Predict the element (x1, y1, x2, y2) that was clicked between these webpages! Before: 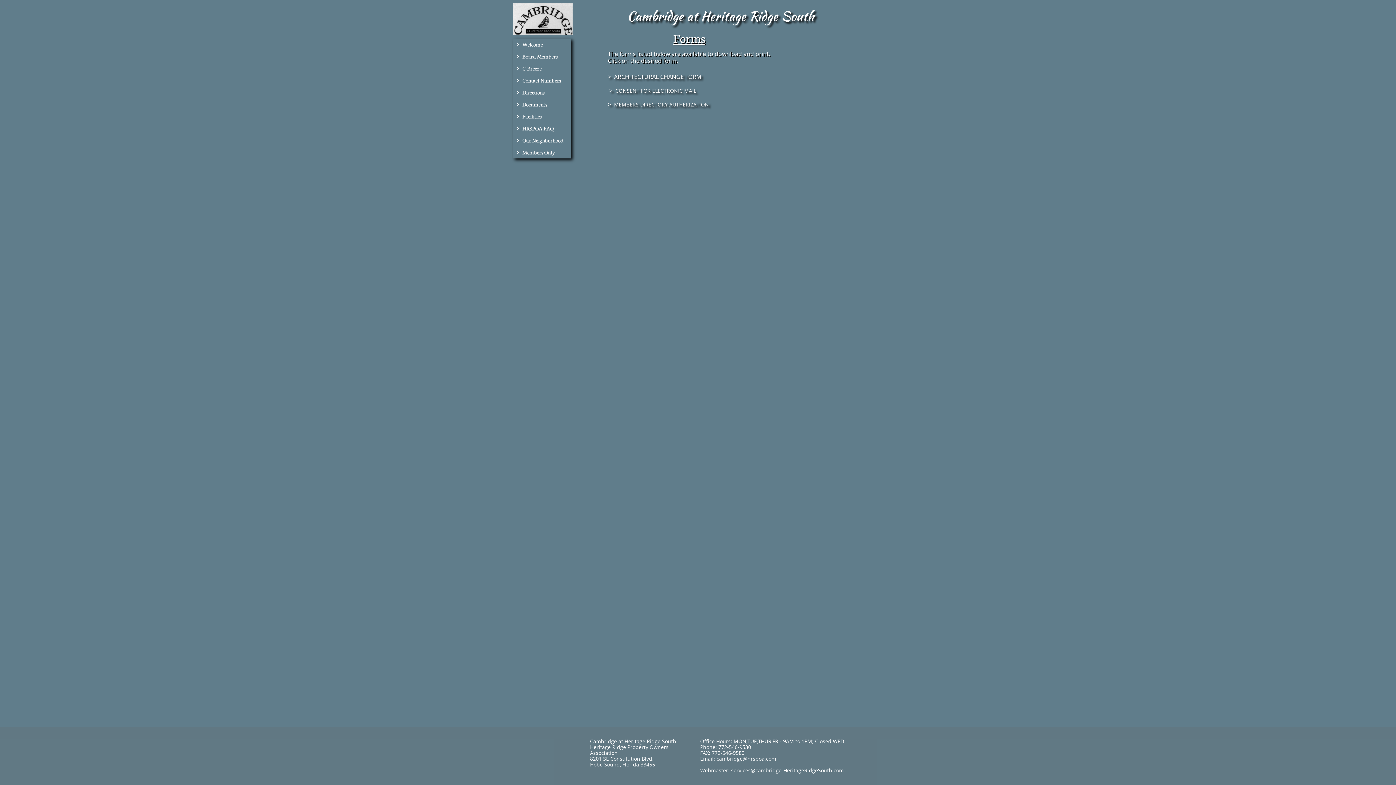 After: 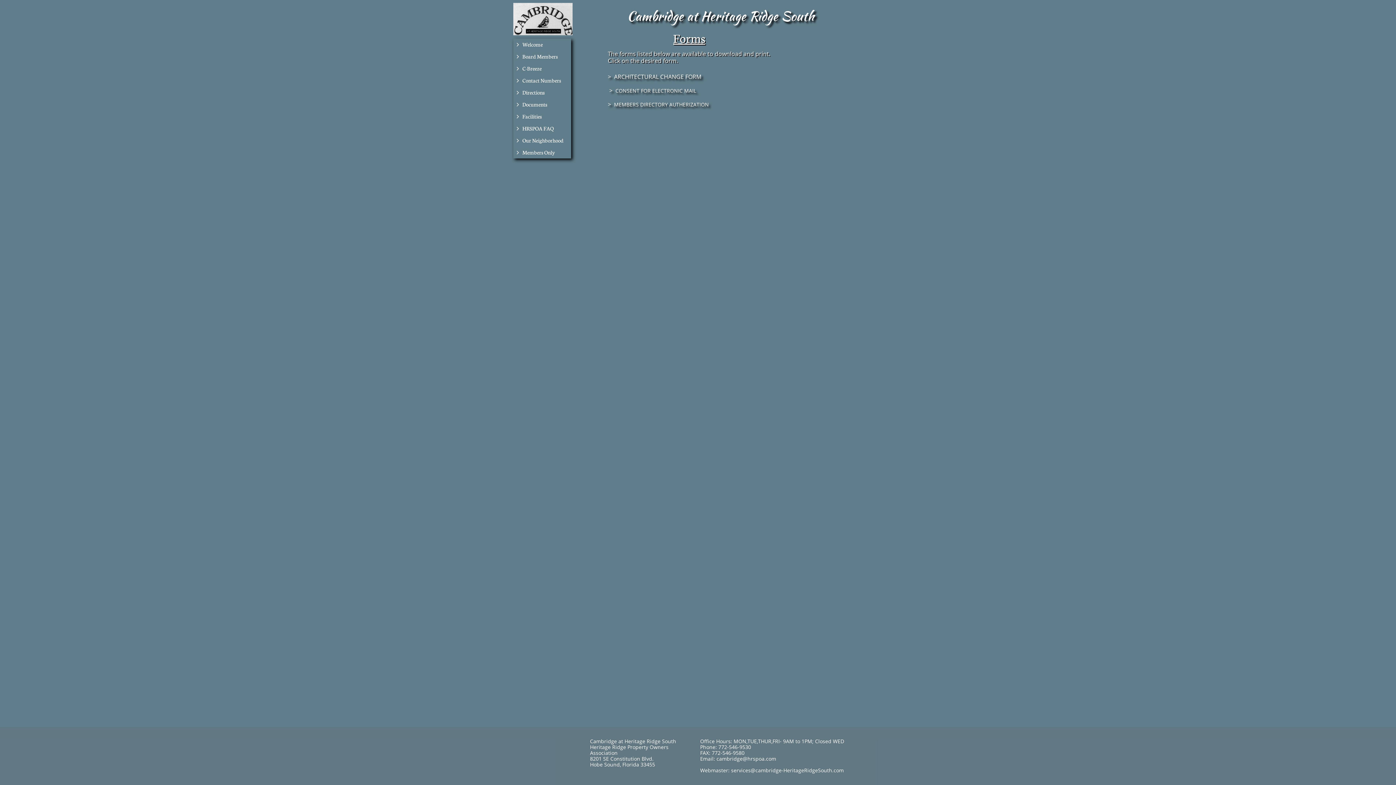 Action: bbox: (614, 101, 709, 108) label: MEMBERS DIRECTORY AUTHERIZATION